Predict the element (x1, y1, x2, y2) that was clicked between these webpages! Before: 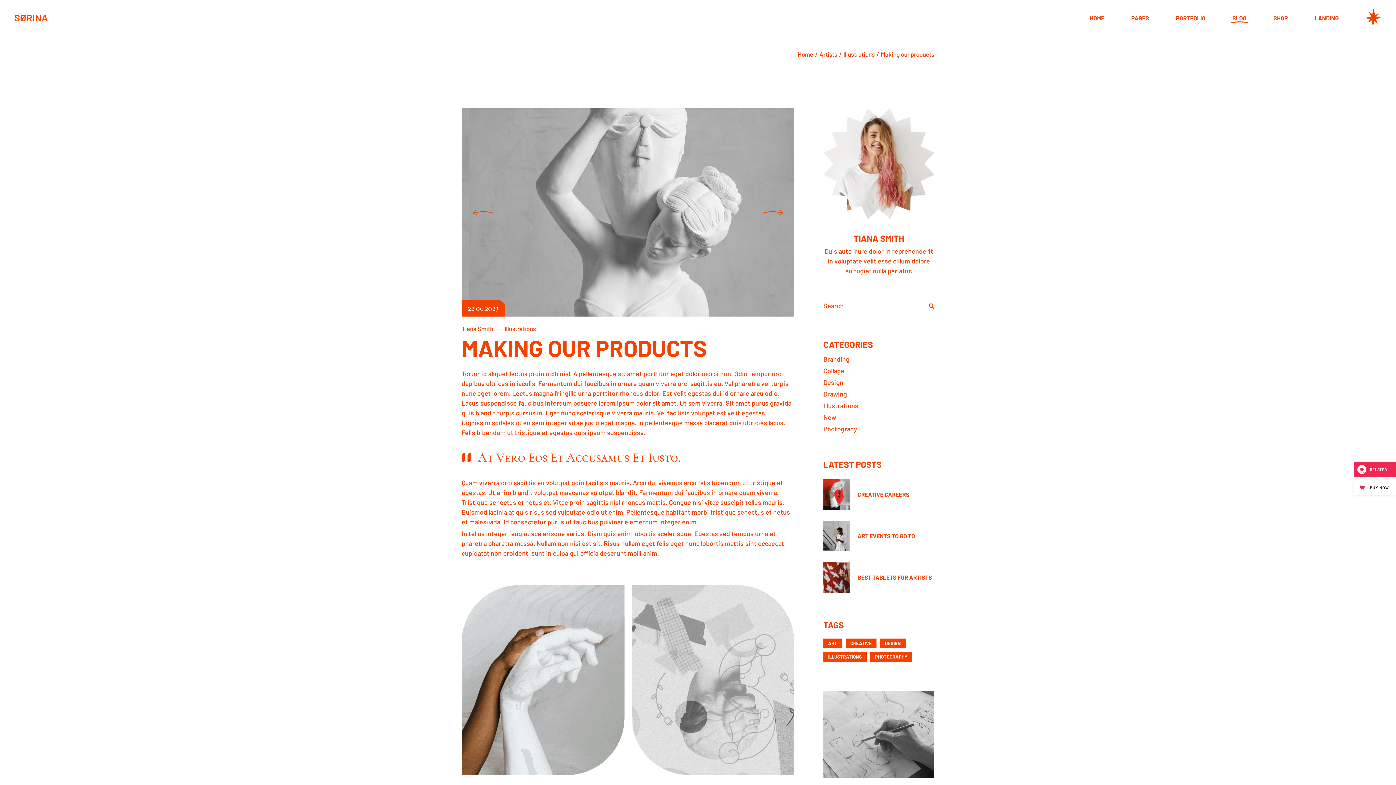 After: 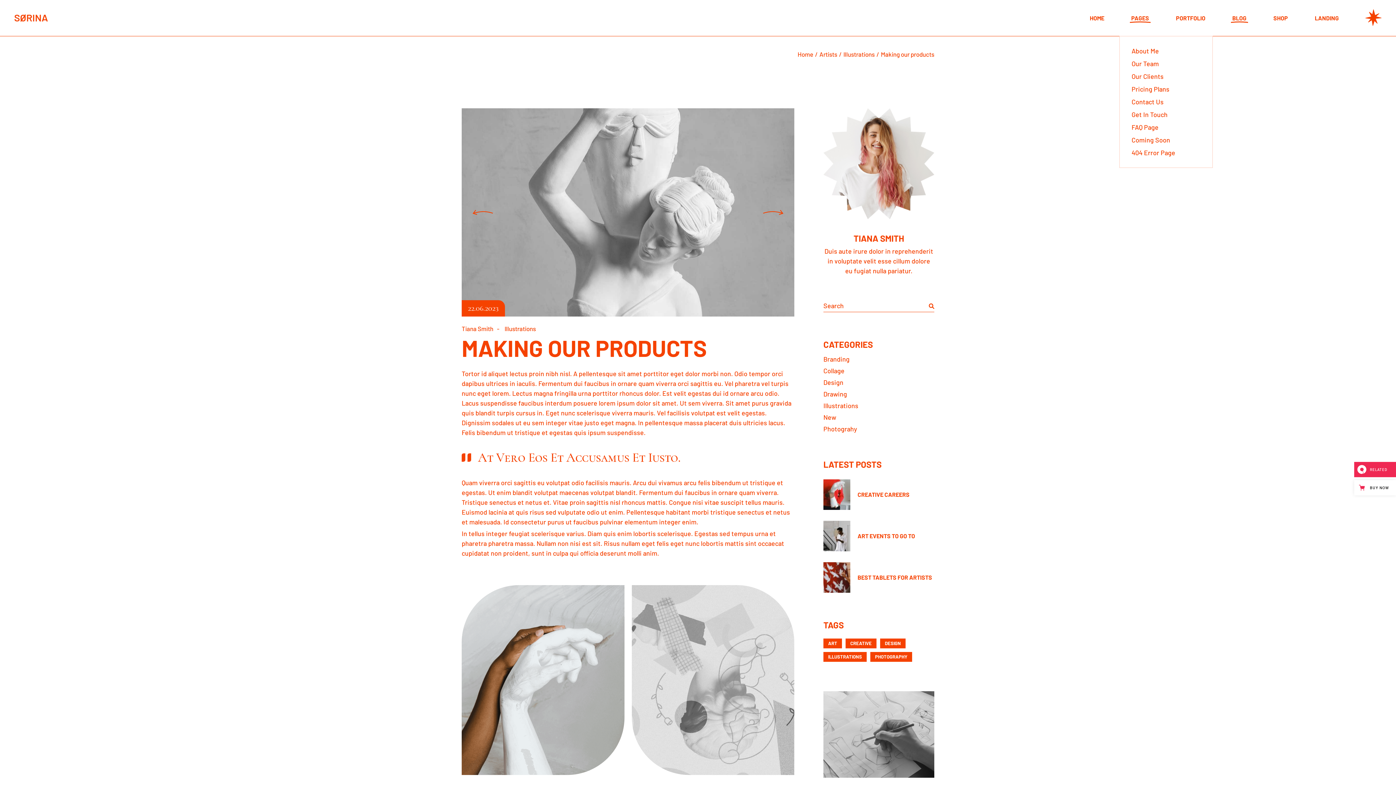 Action: bbox: (1130, 0, 1150, 36) label: PAGES